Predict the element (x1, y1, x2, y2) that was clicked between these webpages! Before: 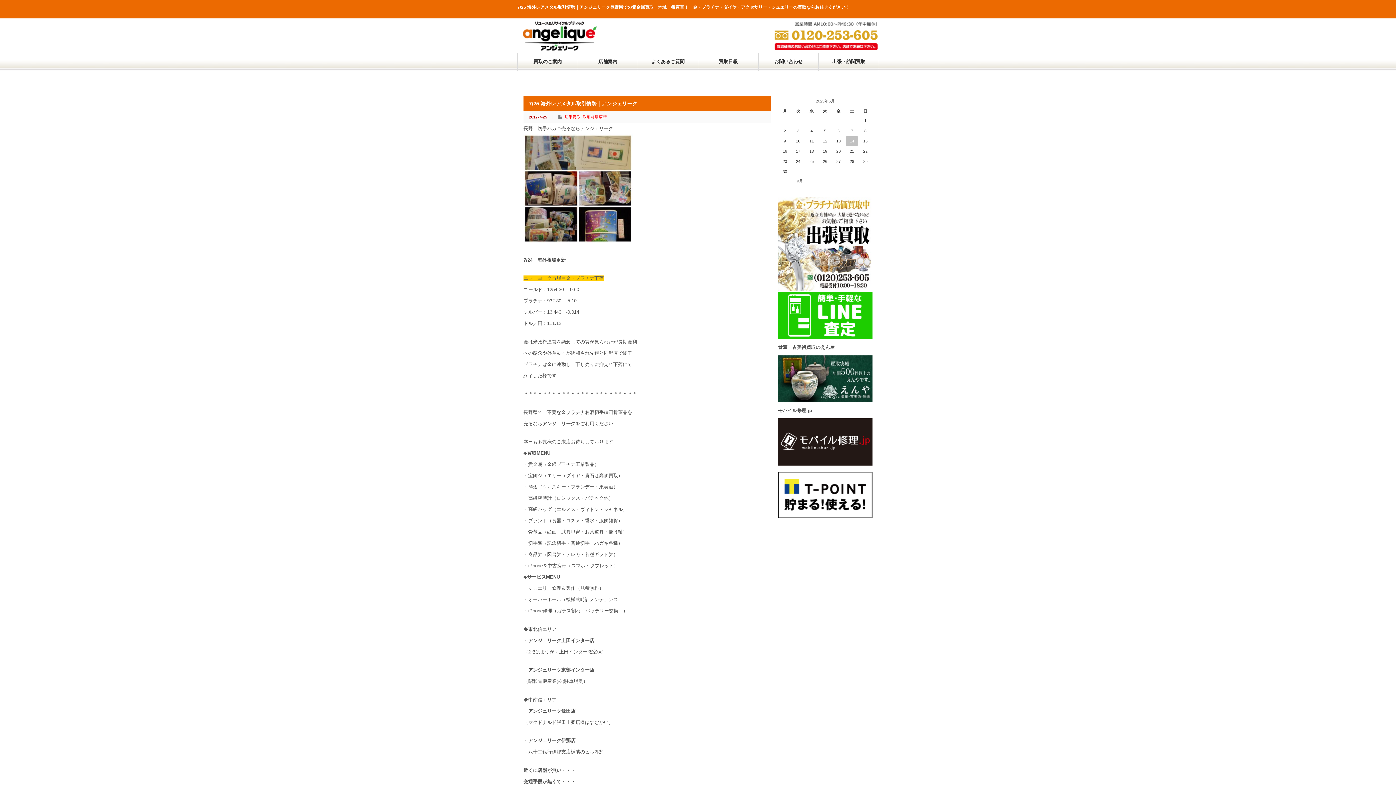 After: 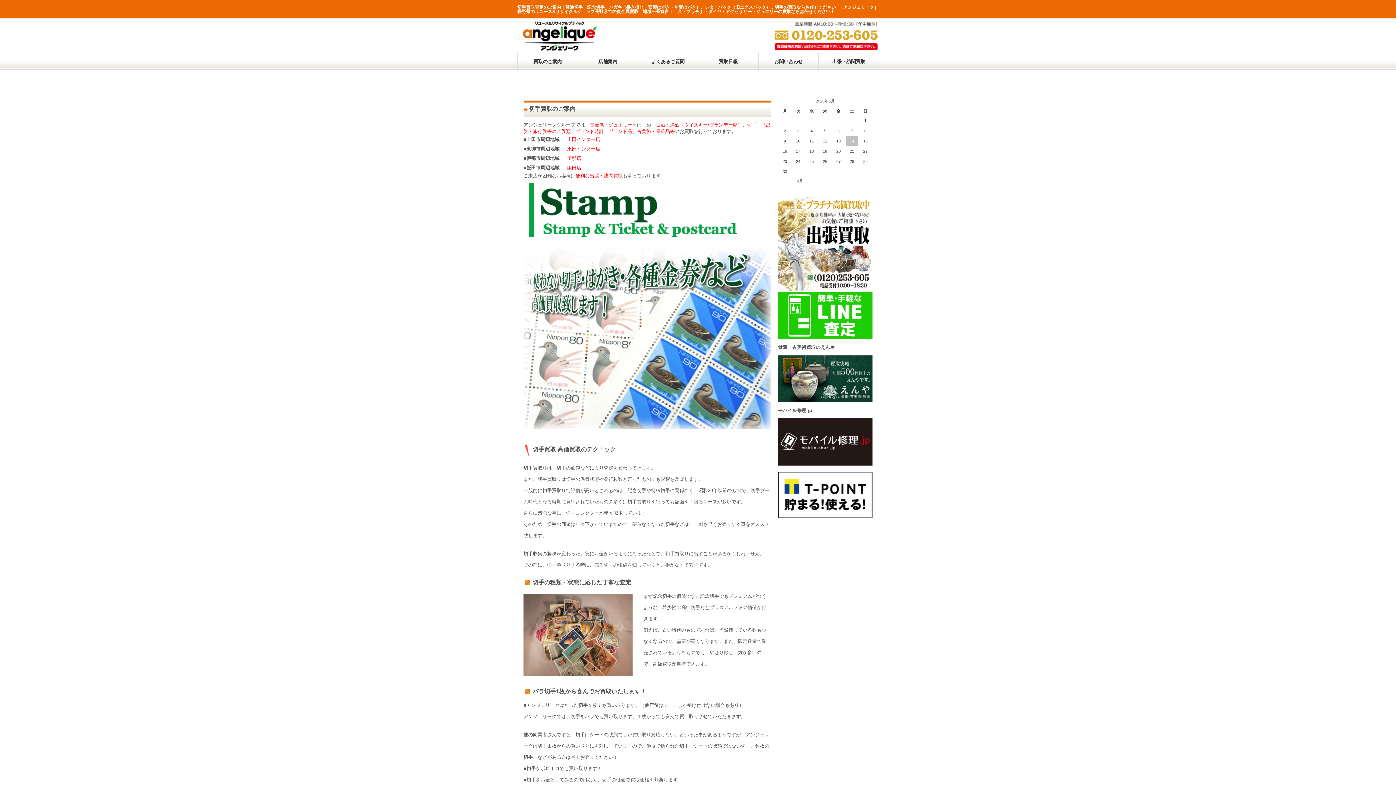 Action: bbox: (523, 238, 632, 244)